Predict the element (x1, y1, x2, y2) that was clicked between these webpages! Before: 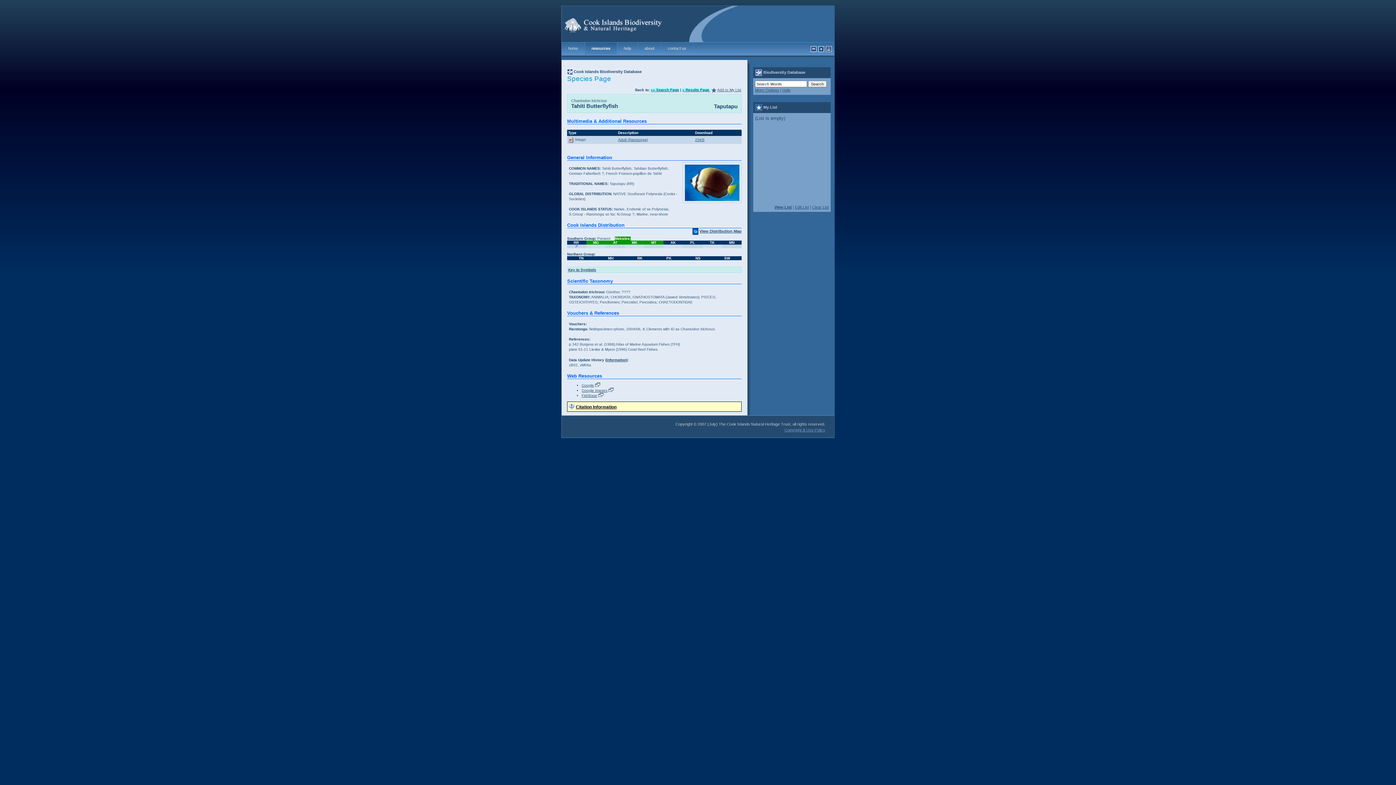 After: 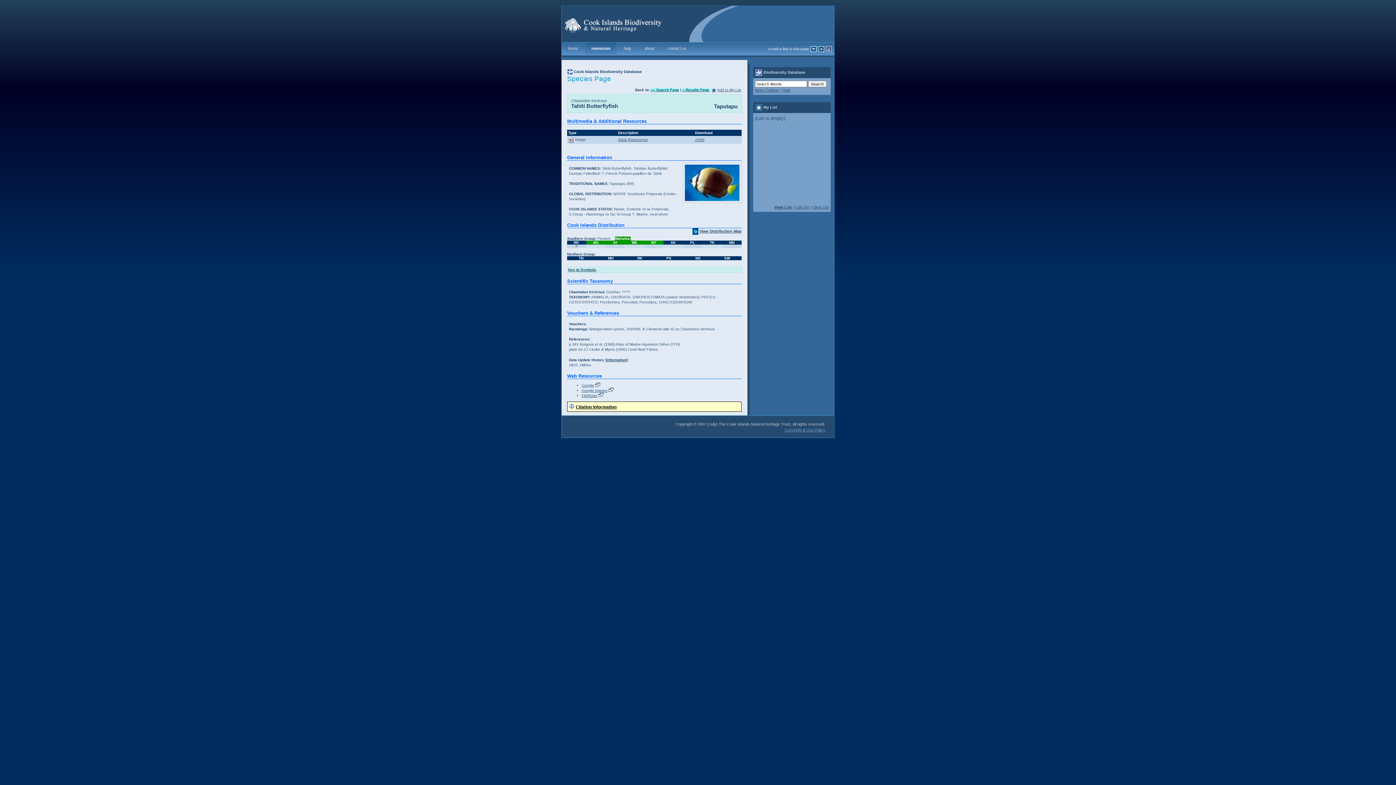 Action: bbox: (810, 46, 817, 51)